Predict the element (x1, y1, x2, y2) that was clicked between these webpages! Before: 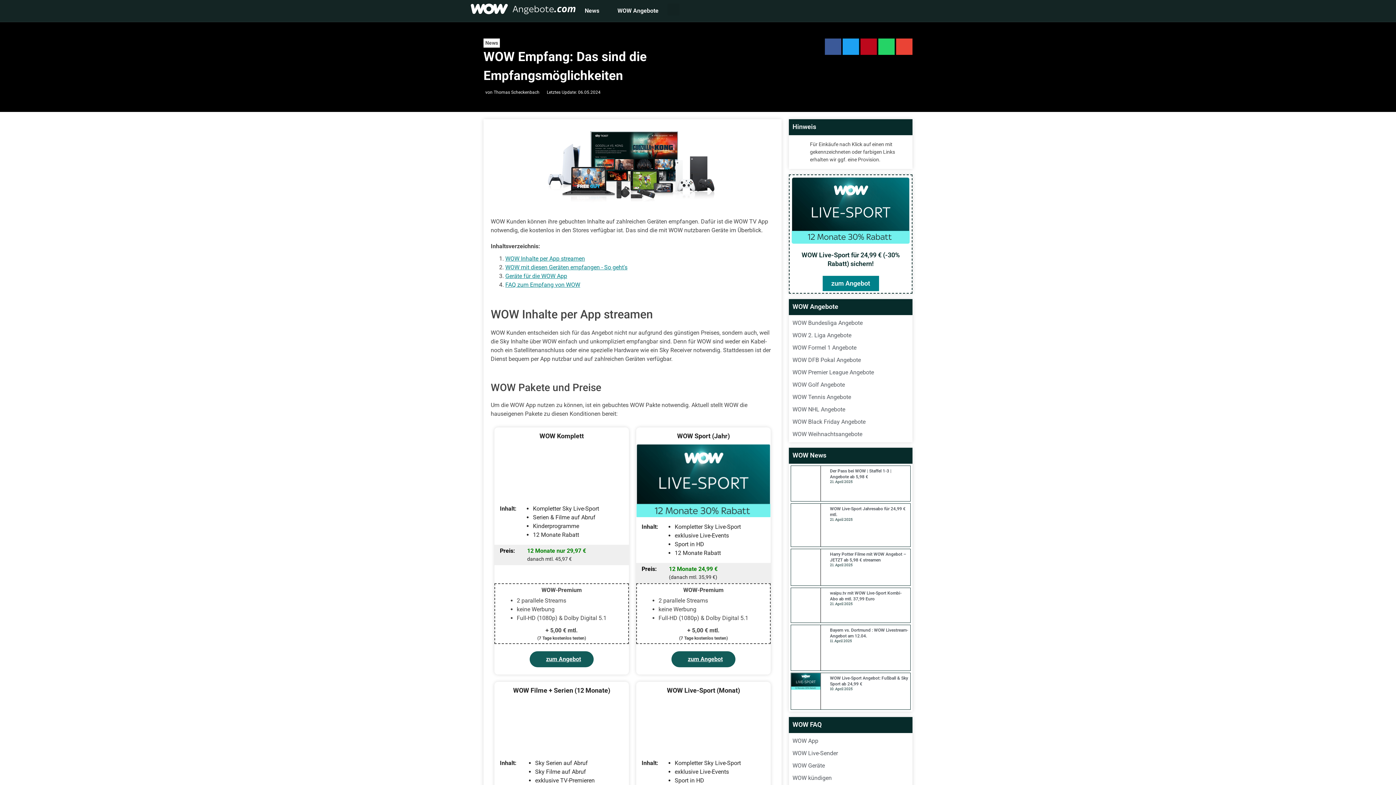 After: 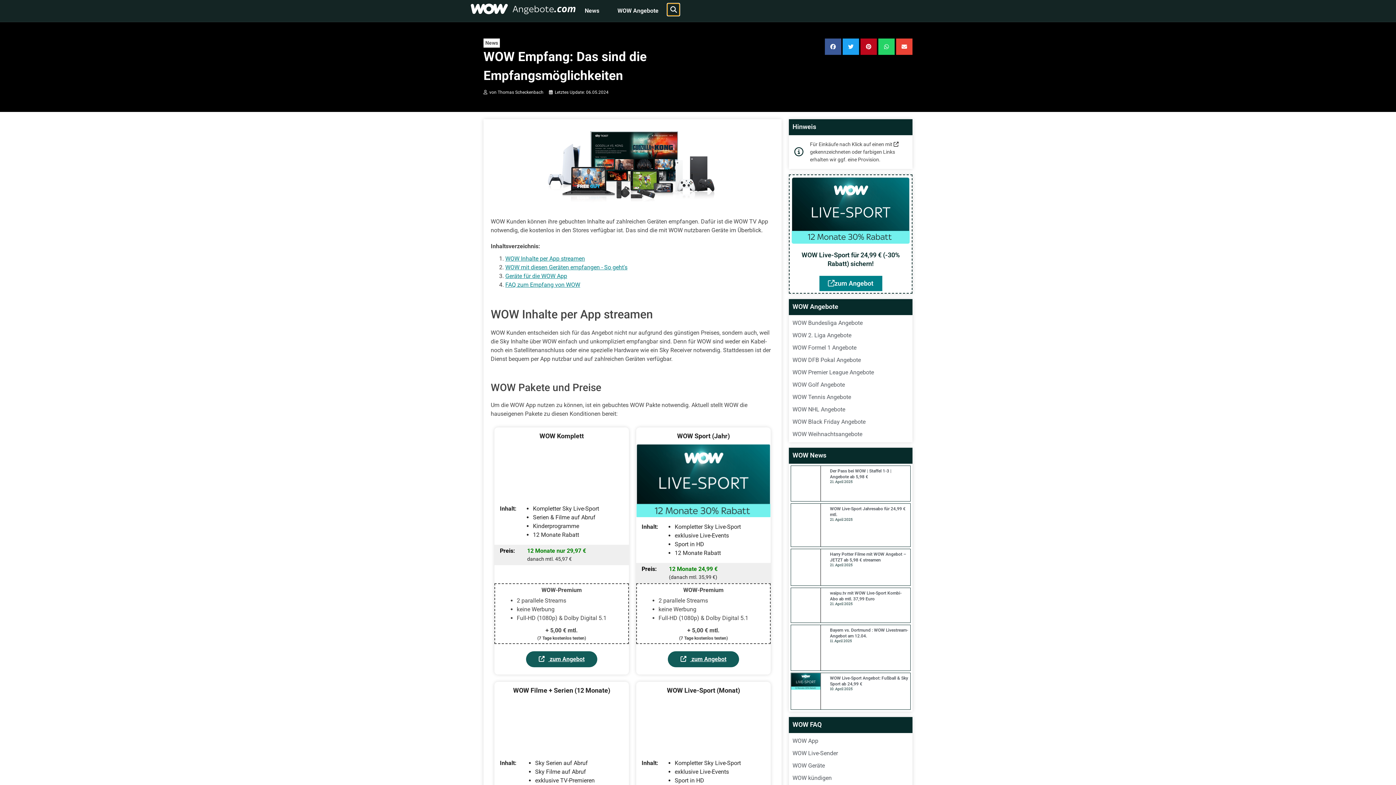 Action: bbox: (667, 3, 679, 15) label: Suche